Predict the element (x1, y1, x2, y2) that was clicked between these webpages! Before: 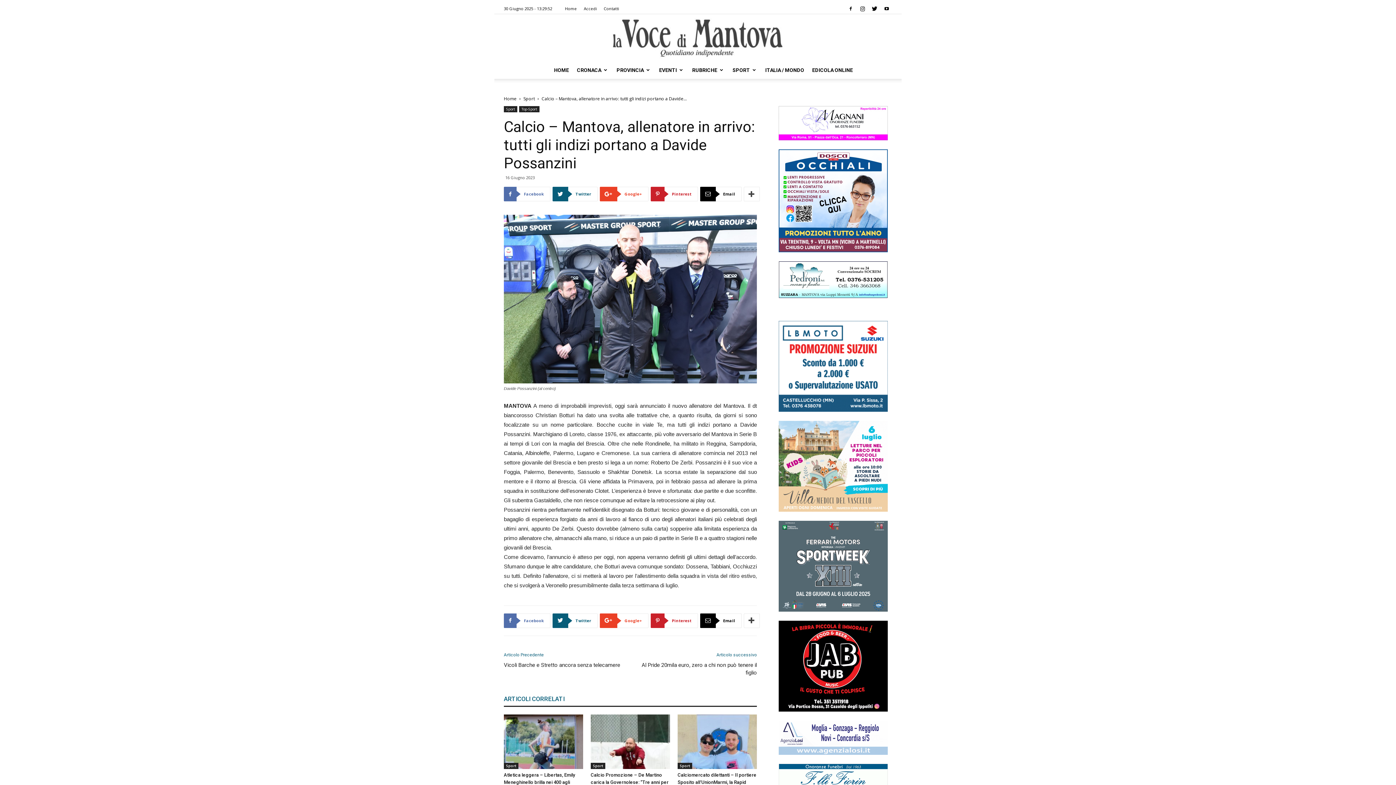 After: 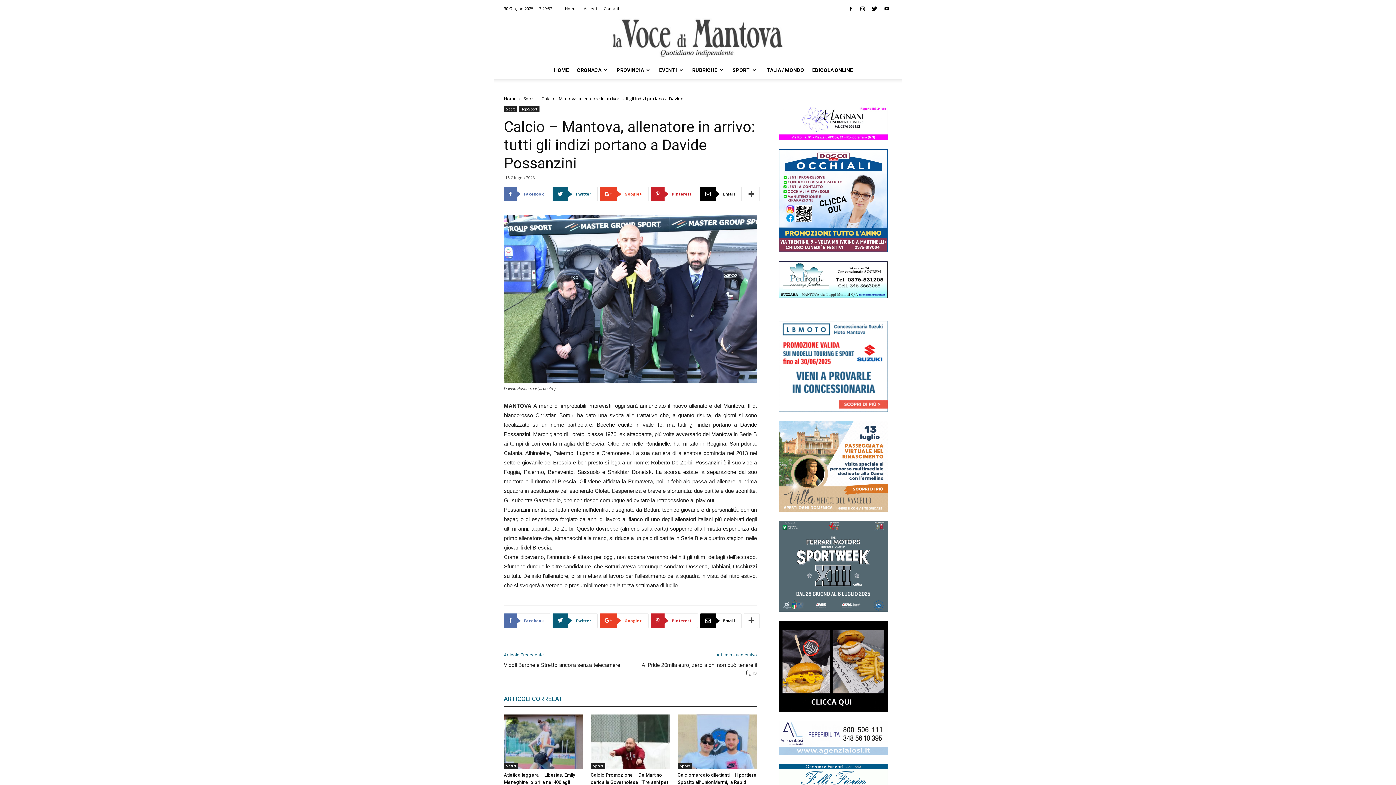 Action: bbox: (504, 692, 564, 706) label: ARTICOLI CORRELATI